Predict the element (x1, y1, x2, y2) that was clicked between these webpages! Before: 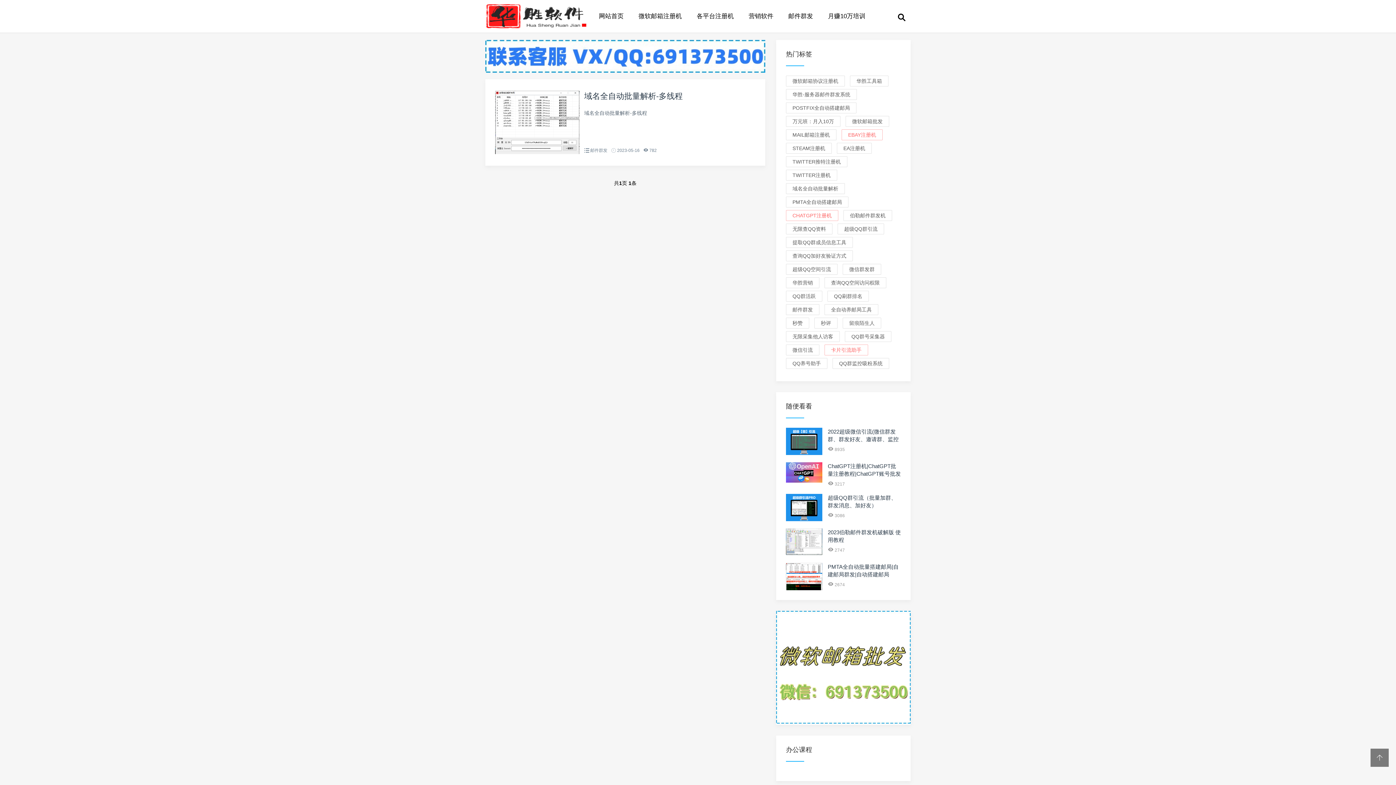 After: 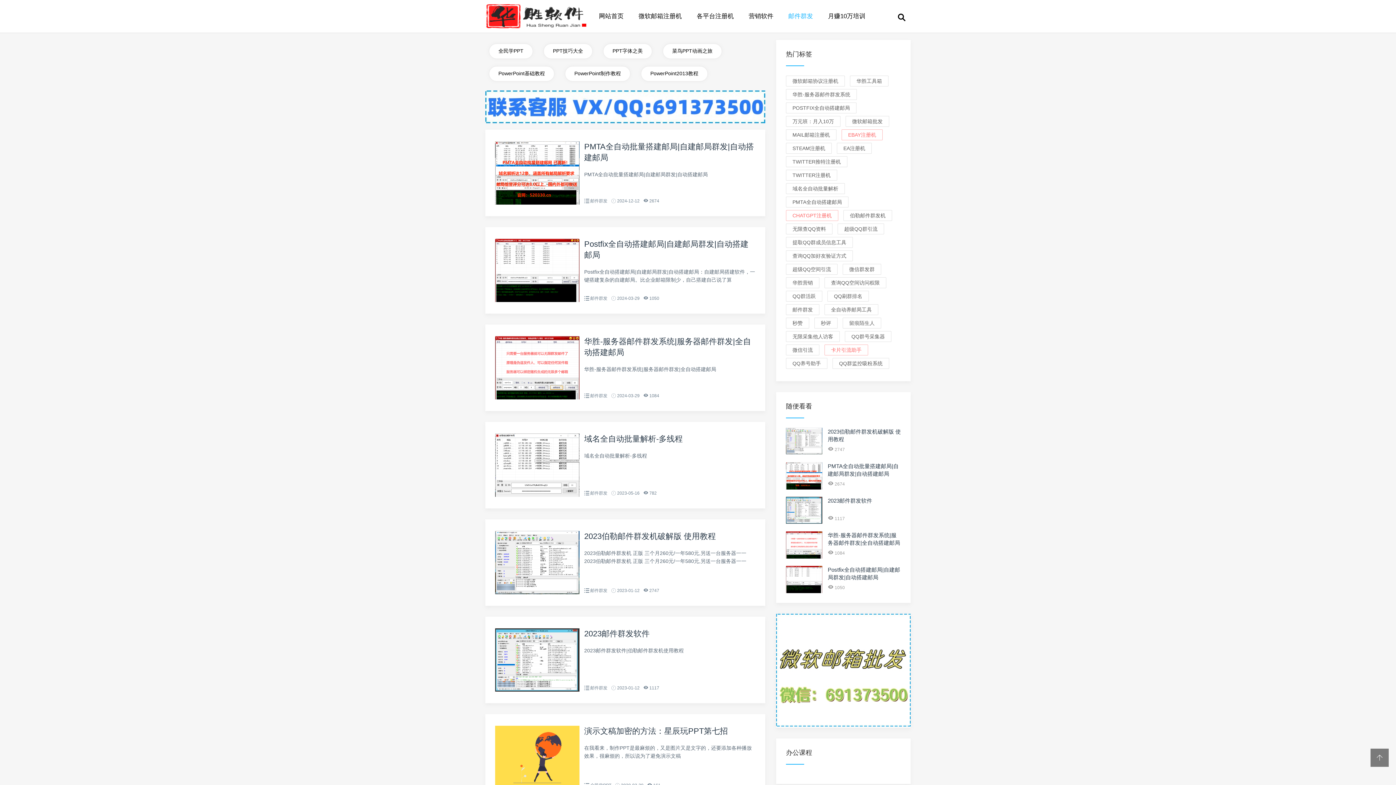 Action: label: 邮件群发 bbox: (590, 147, 607, 153)